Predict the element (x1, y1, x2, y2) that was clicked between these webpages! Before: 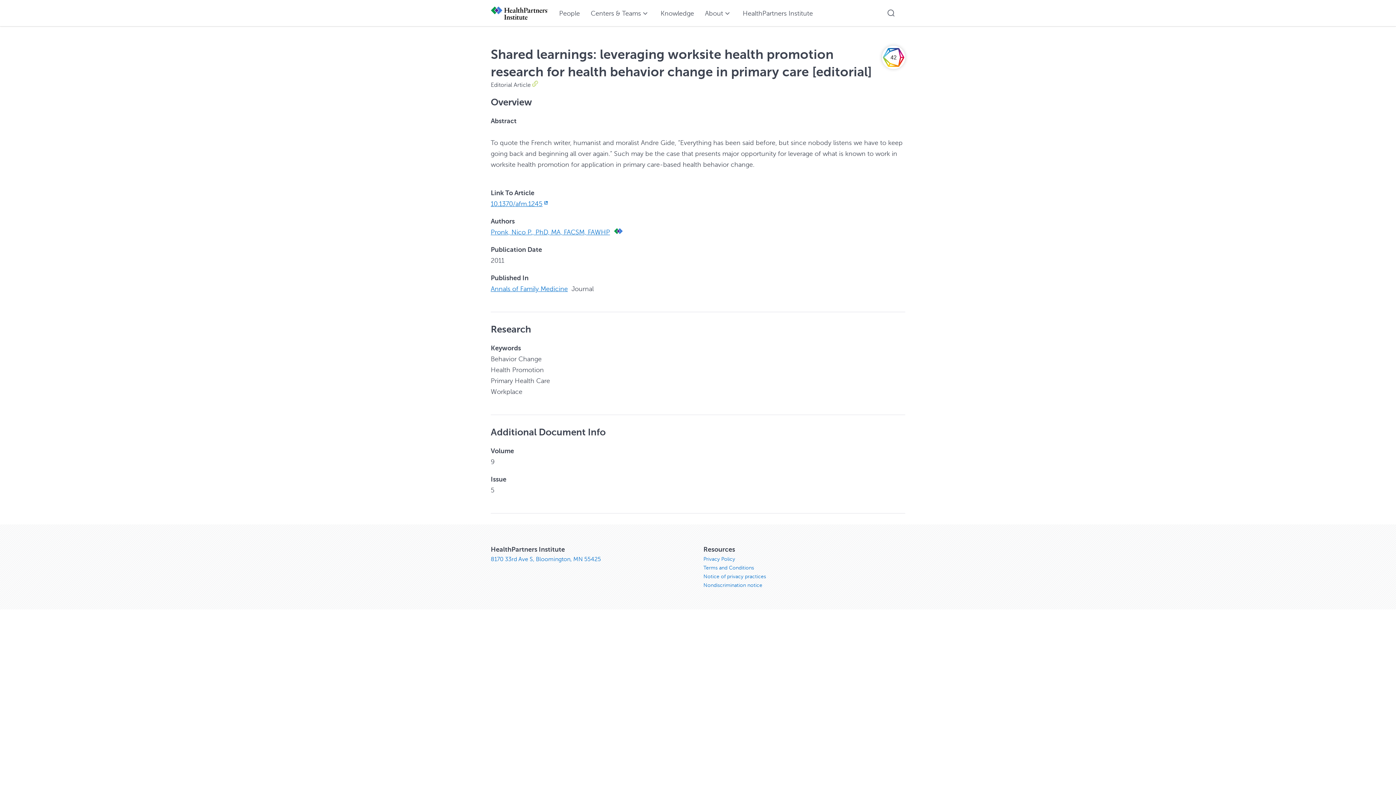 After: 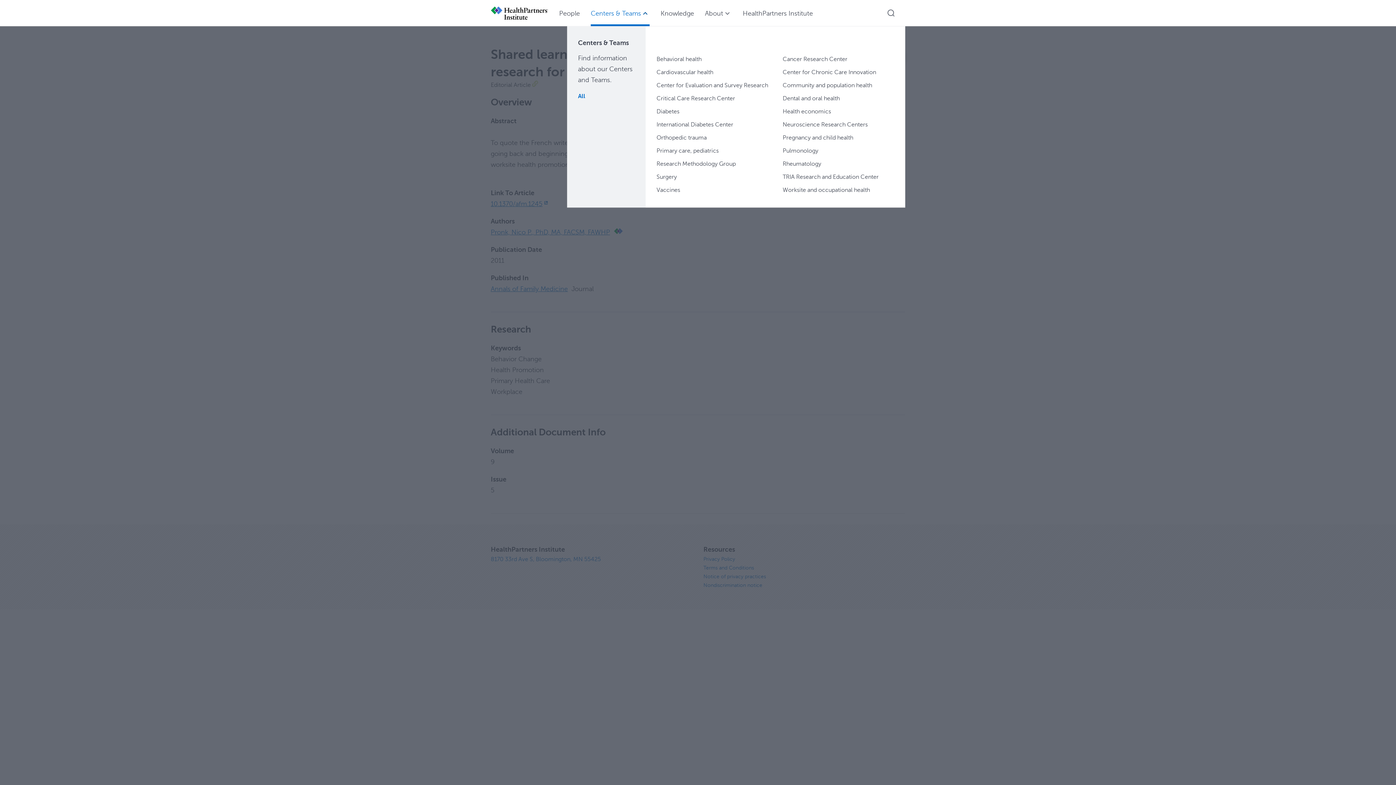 Action: label: Centers & Teams bbox: (590, 0, 649, 26)